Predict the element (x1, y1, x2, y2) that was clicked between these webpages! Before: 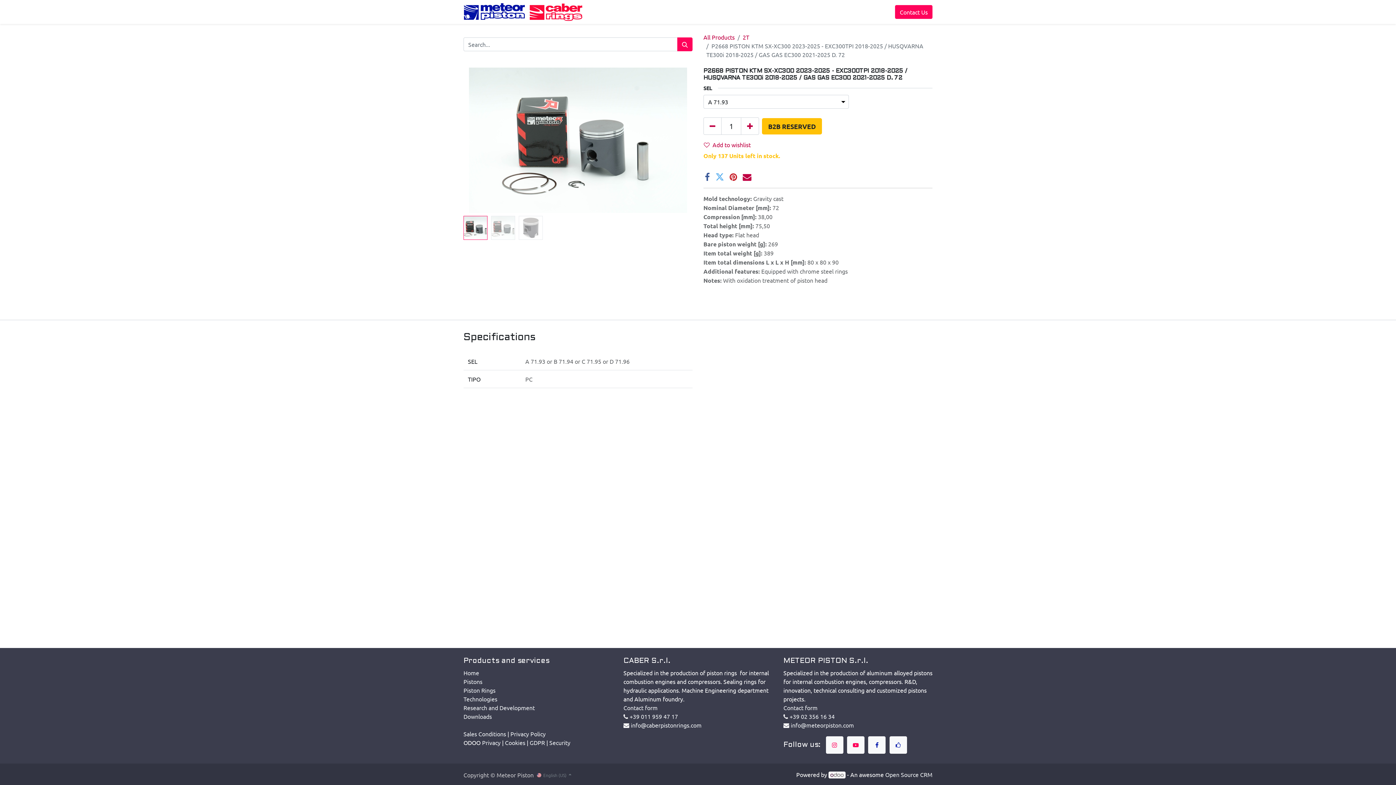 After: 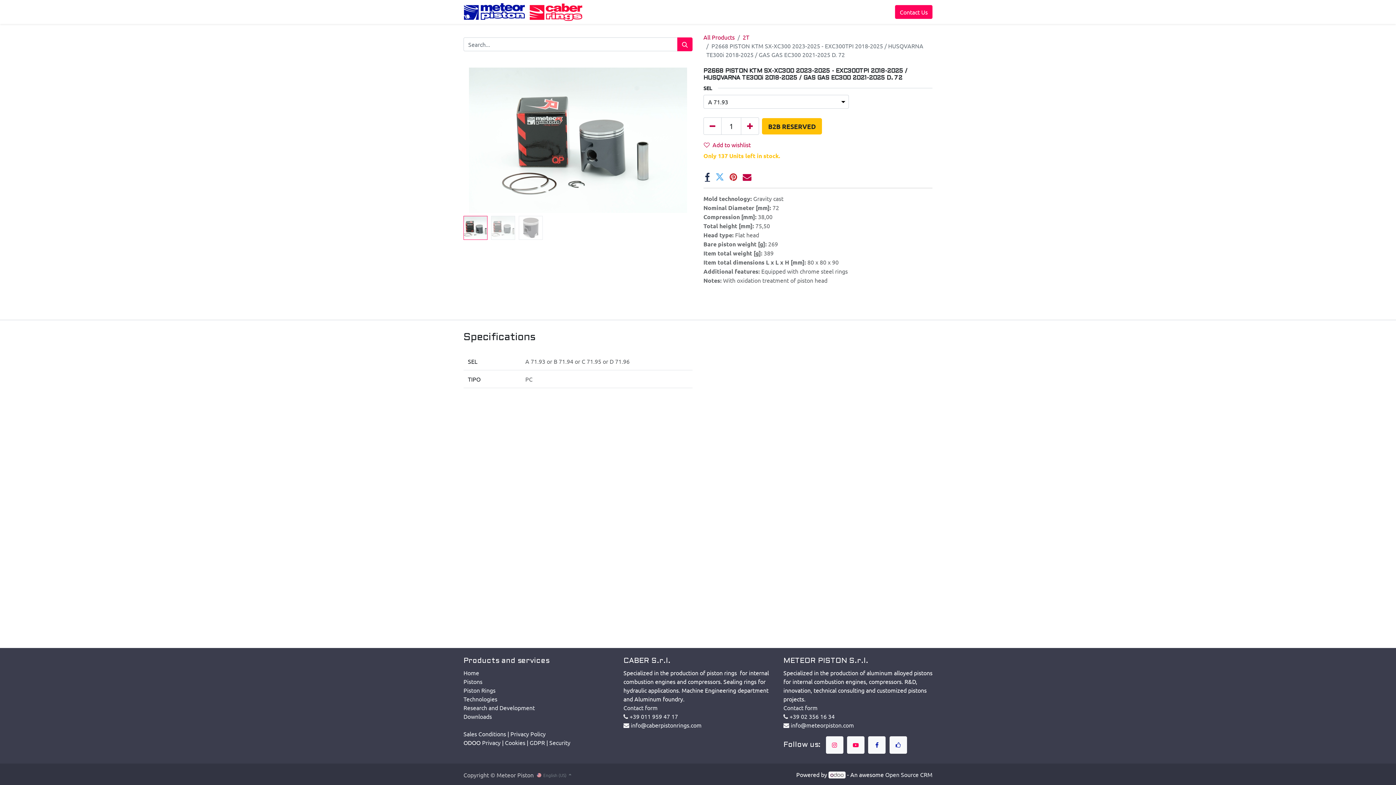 Action: bbox: (705, 172, 710, 181)